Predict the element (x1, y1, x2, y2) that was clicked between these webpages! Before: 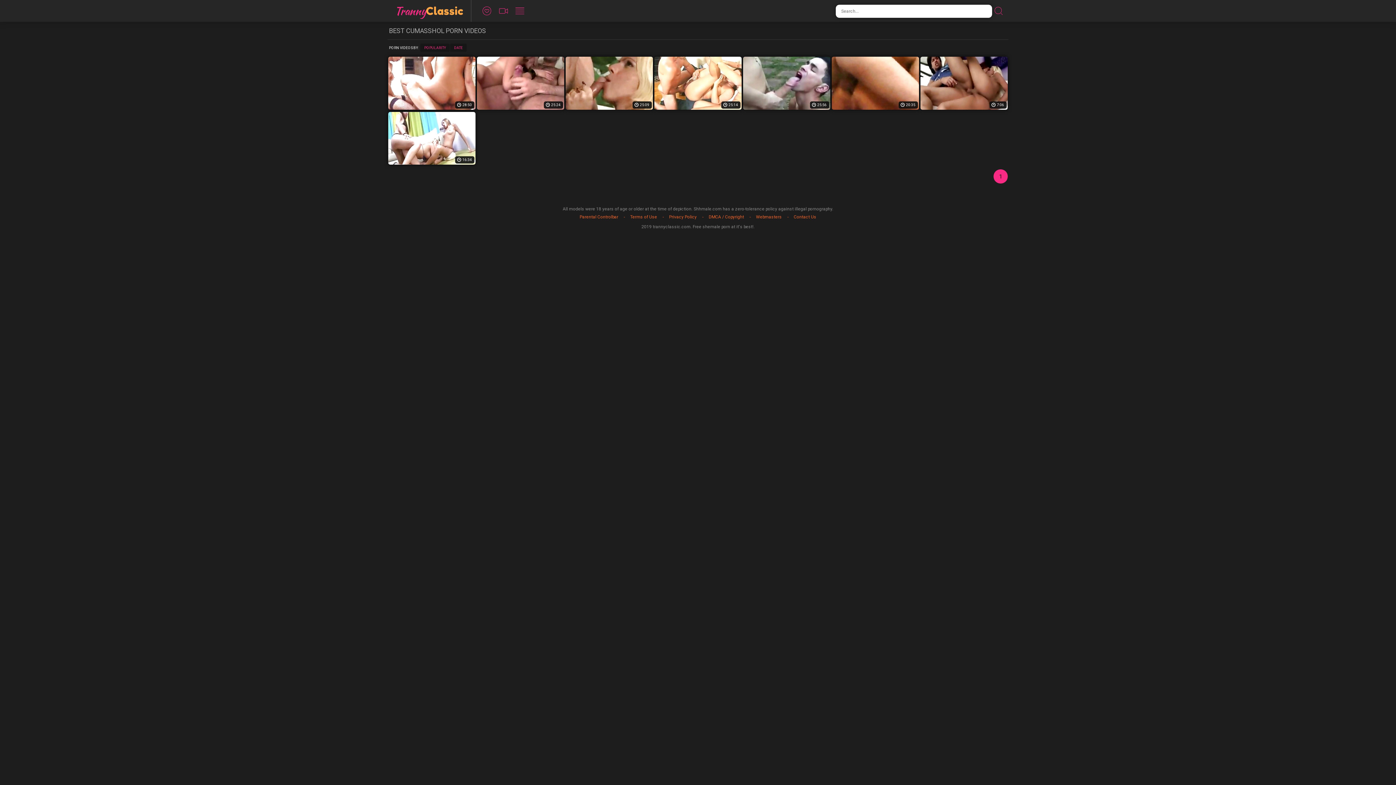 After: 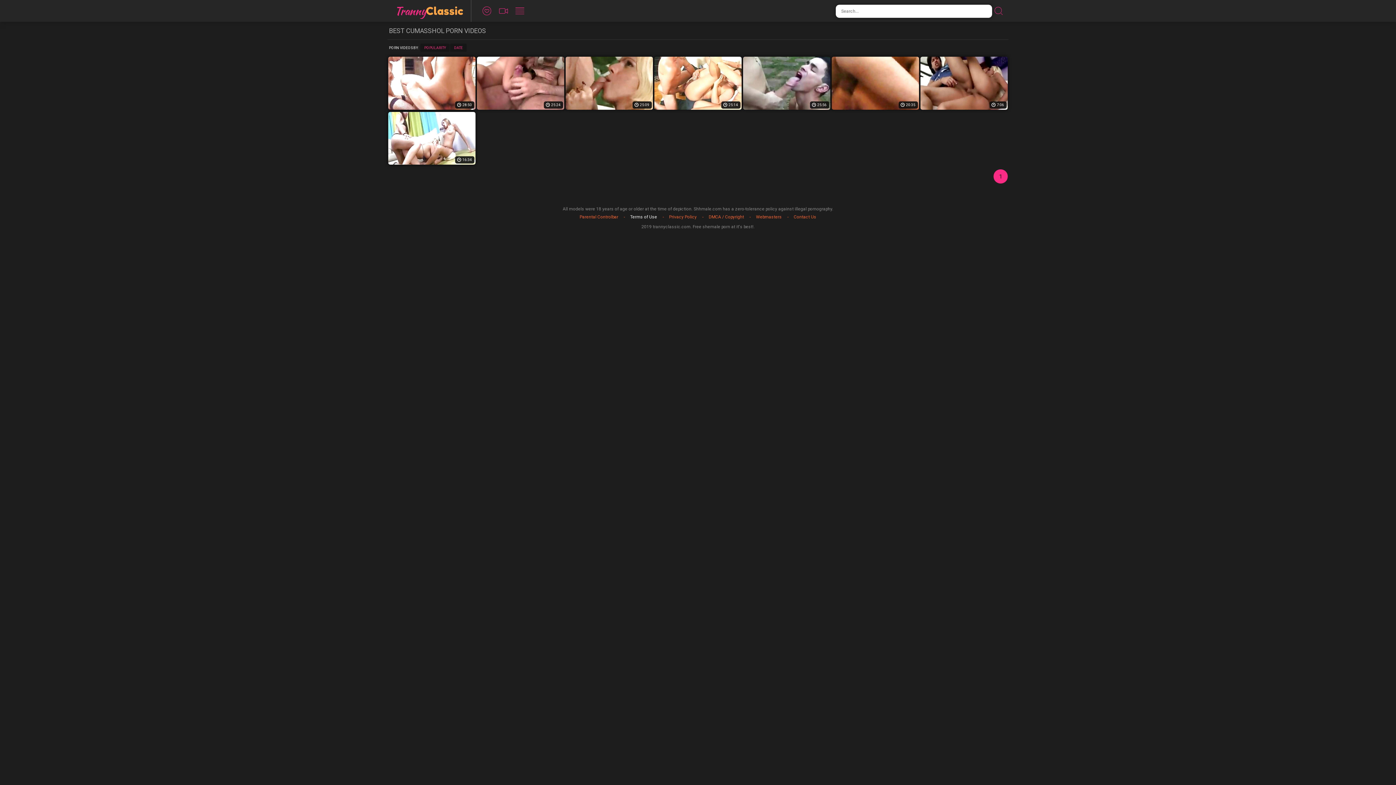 Action: label: Terms of Use bbox: (624, 212, 662, 221)